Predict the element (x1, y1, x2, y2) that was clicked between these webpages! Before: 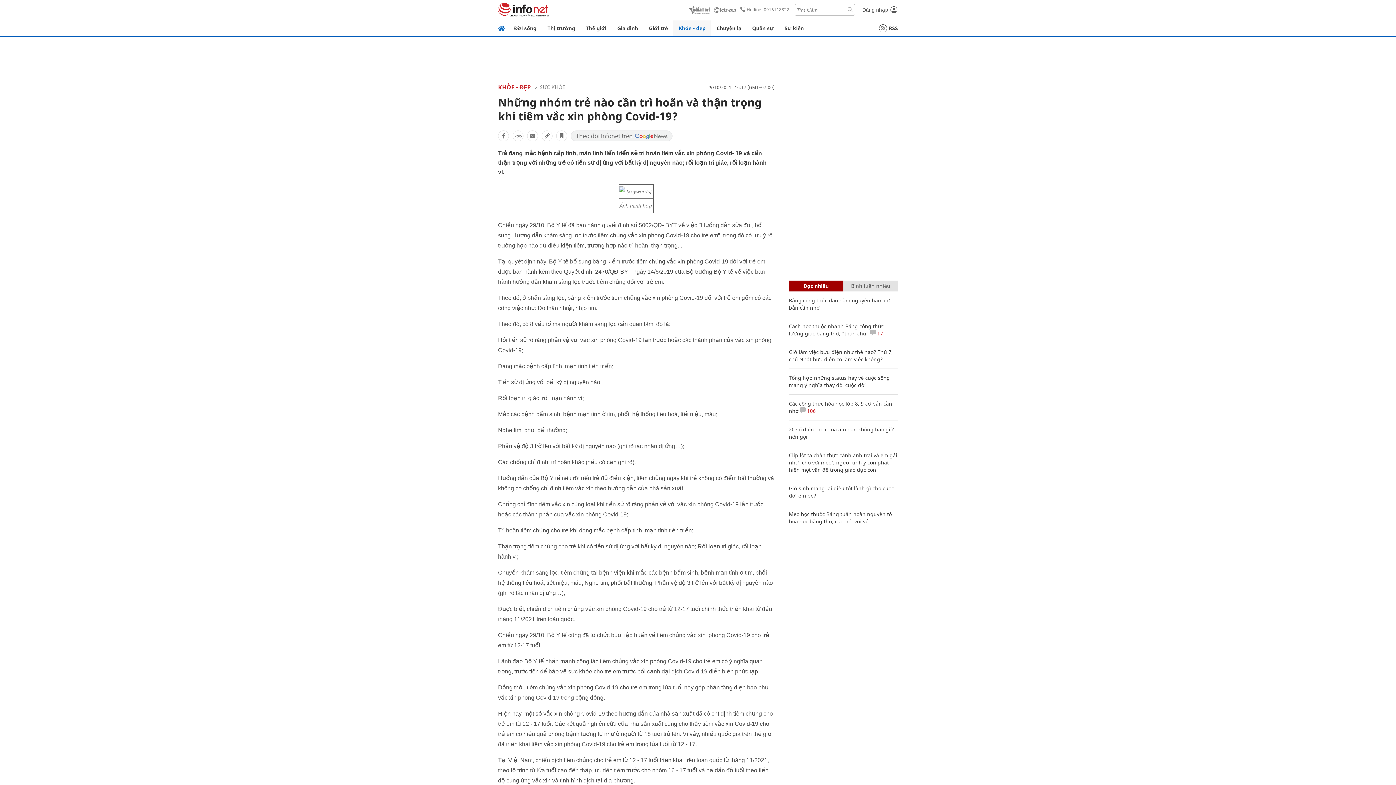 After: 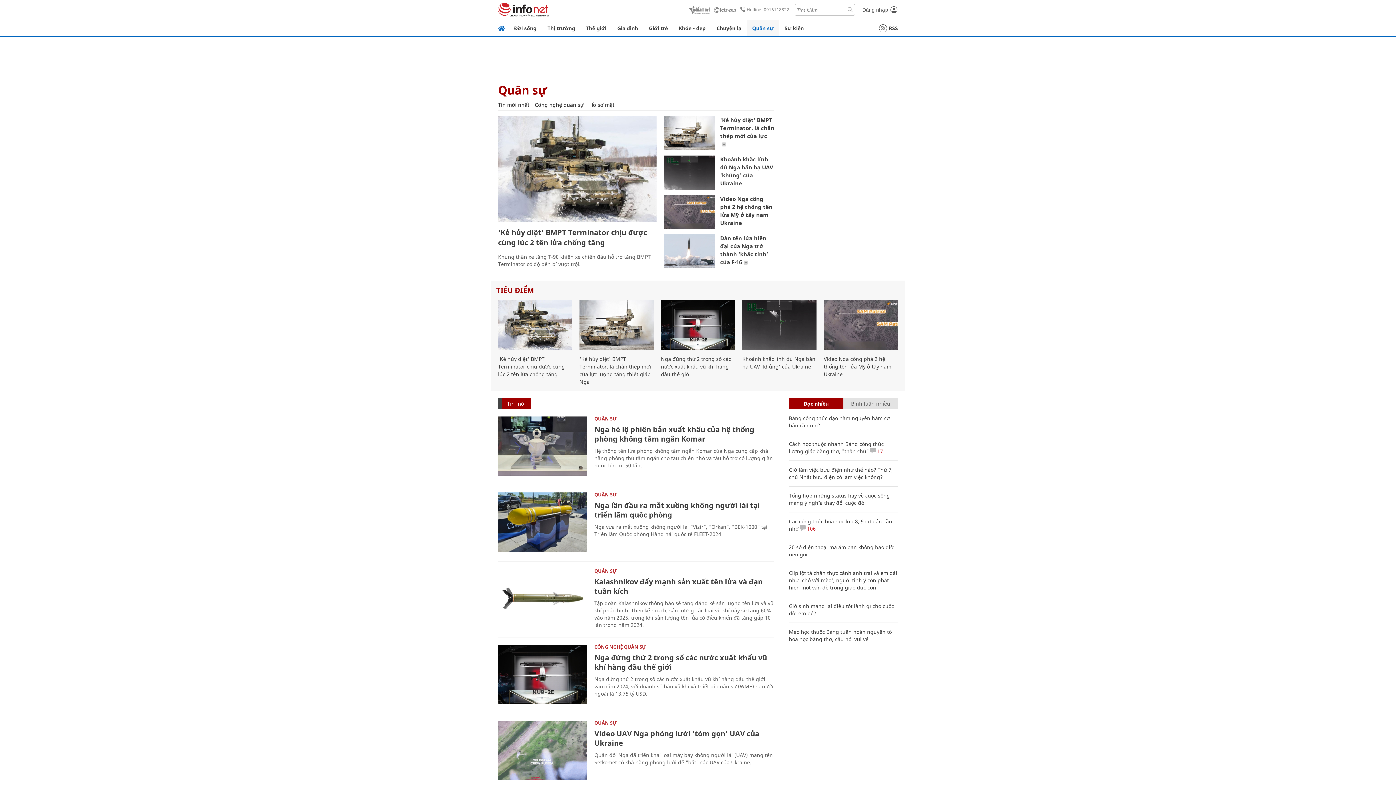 Action: label: Quân sự bbox: (746, 20, 779, 36)